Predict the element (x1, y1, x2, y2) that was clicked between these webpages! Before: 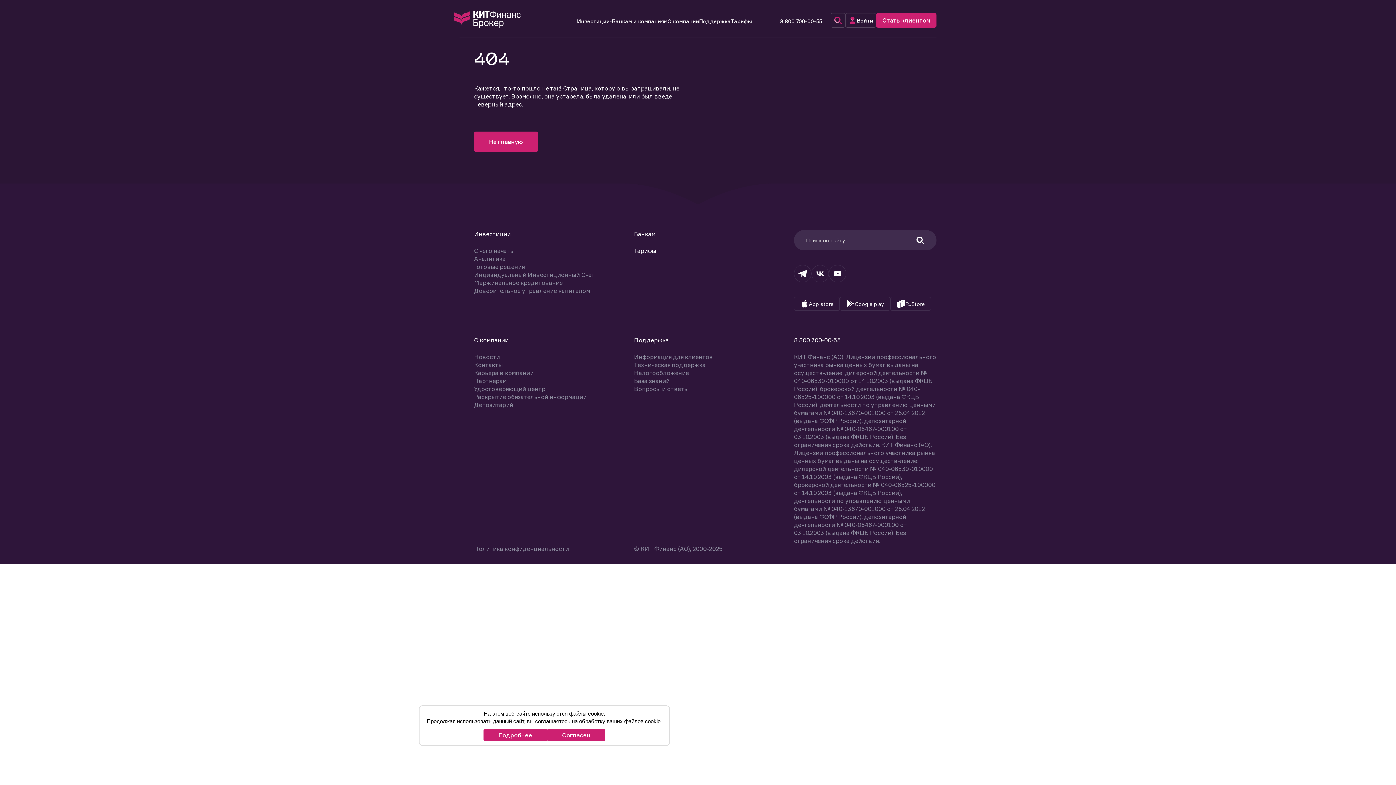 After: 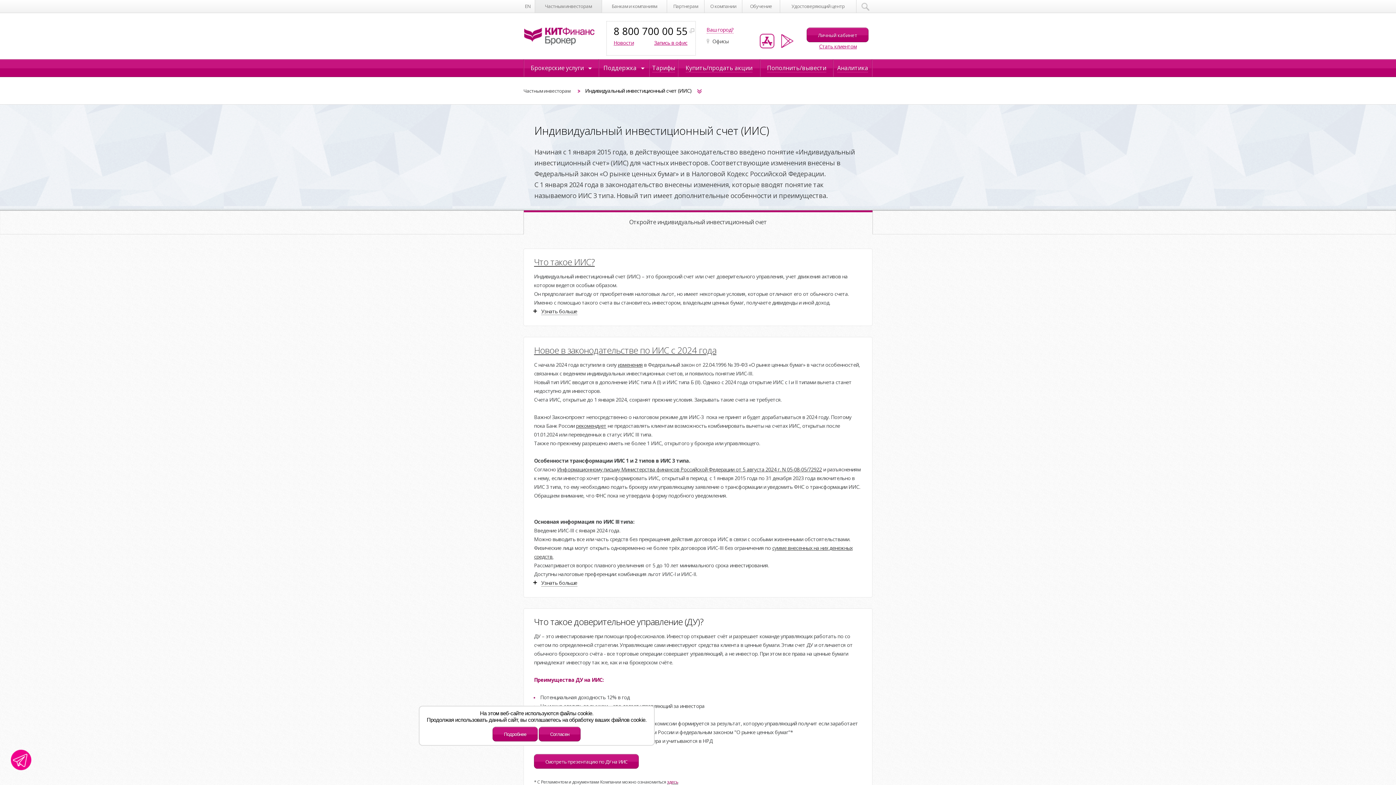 Action: bbox: (474, 270, 594, 278) label: Индивидуальный Инвестиционный Счет